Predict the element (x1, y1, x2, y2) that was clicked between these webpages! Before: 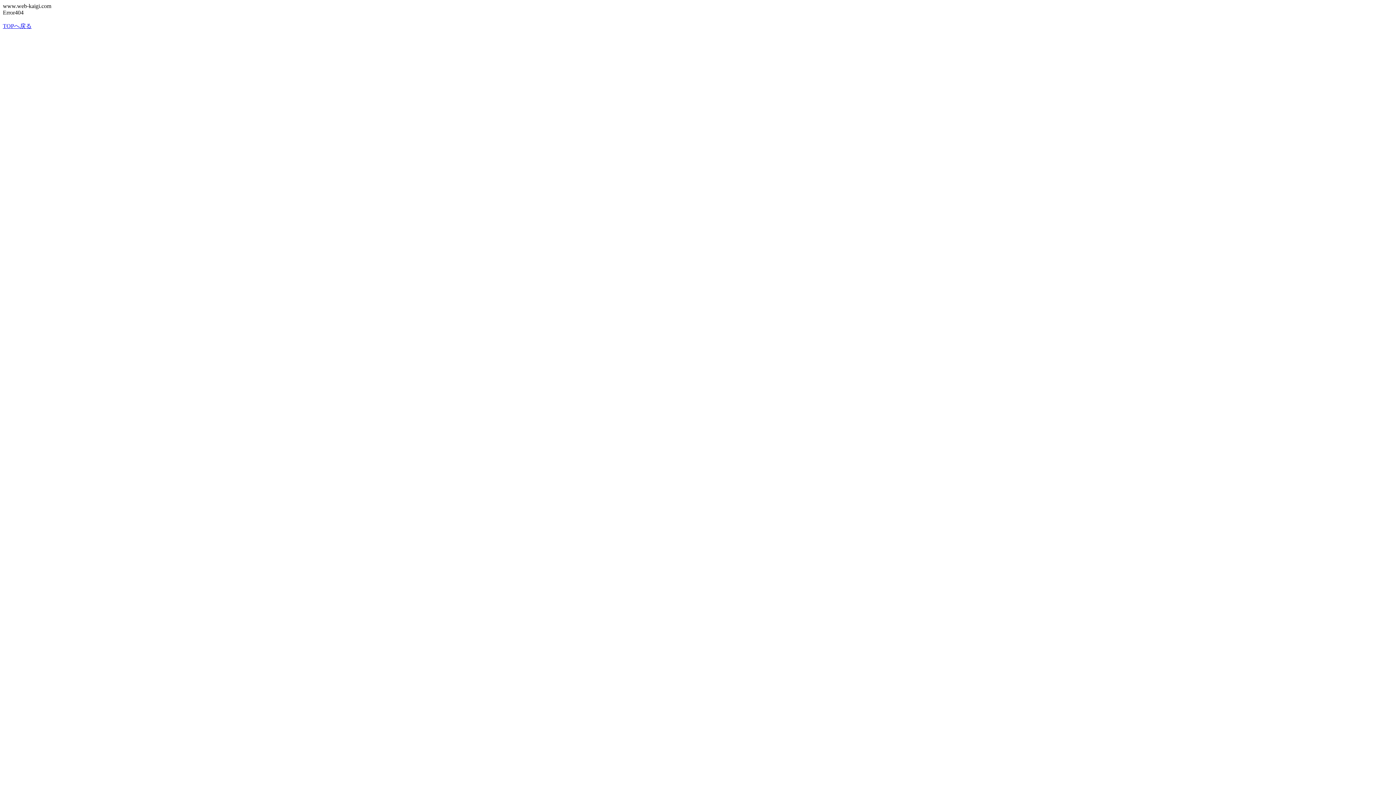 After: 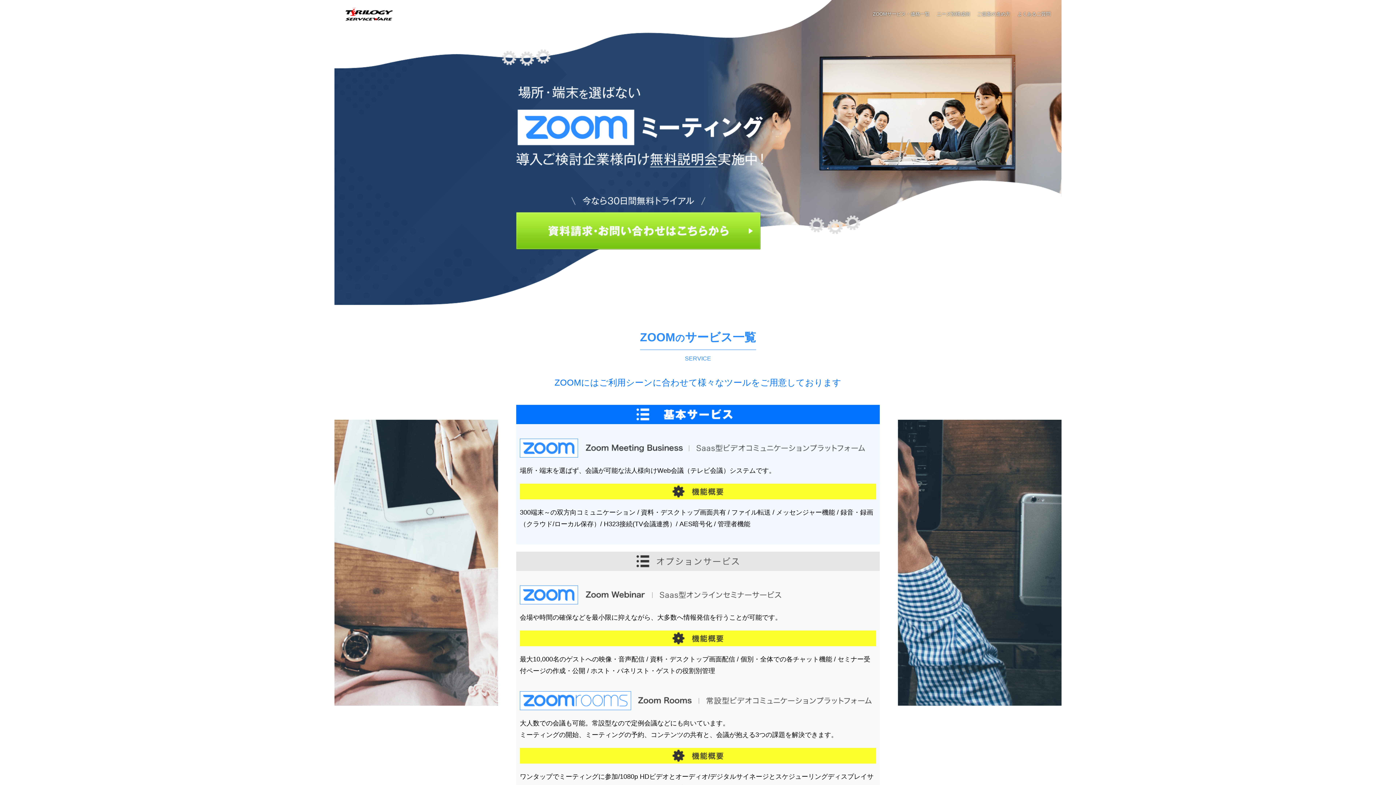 Action: label: TOPへ戻る bbox: (2, 22, 31, 29)